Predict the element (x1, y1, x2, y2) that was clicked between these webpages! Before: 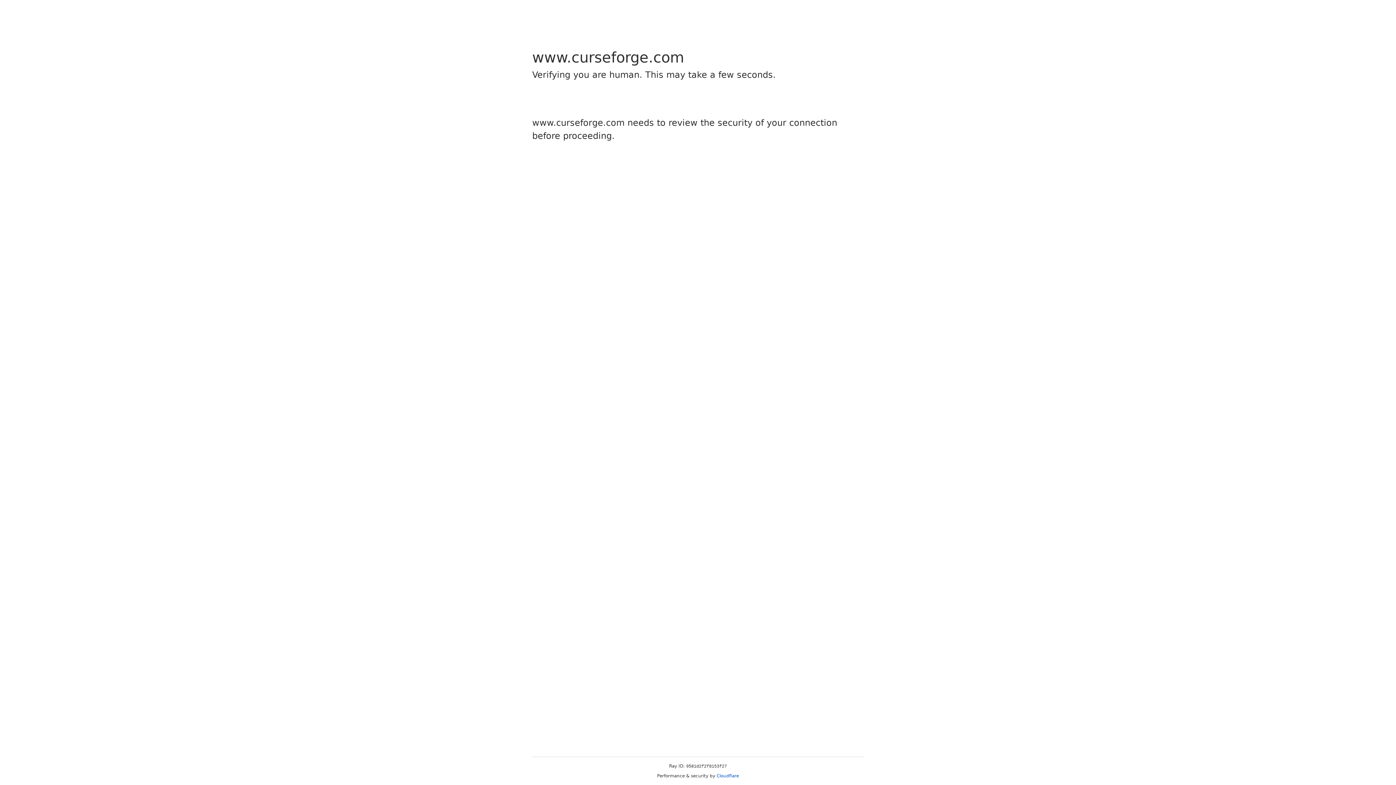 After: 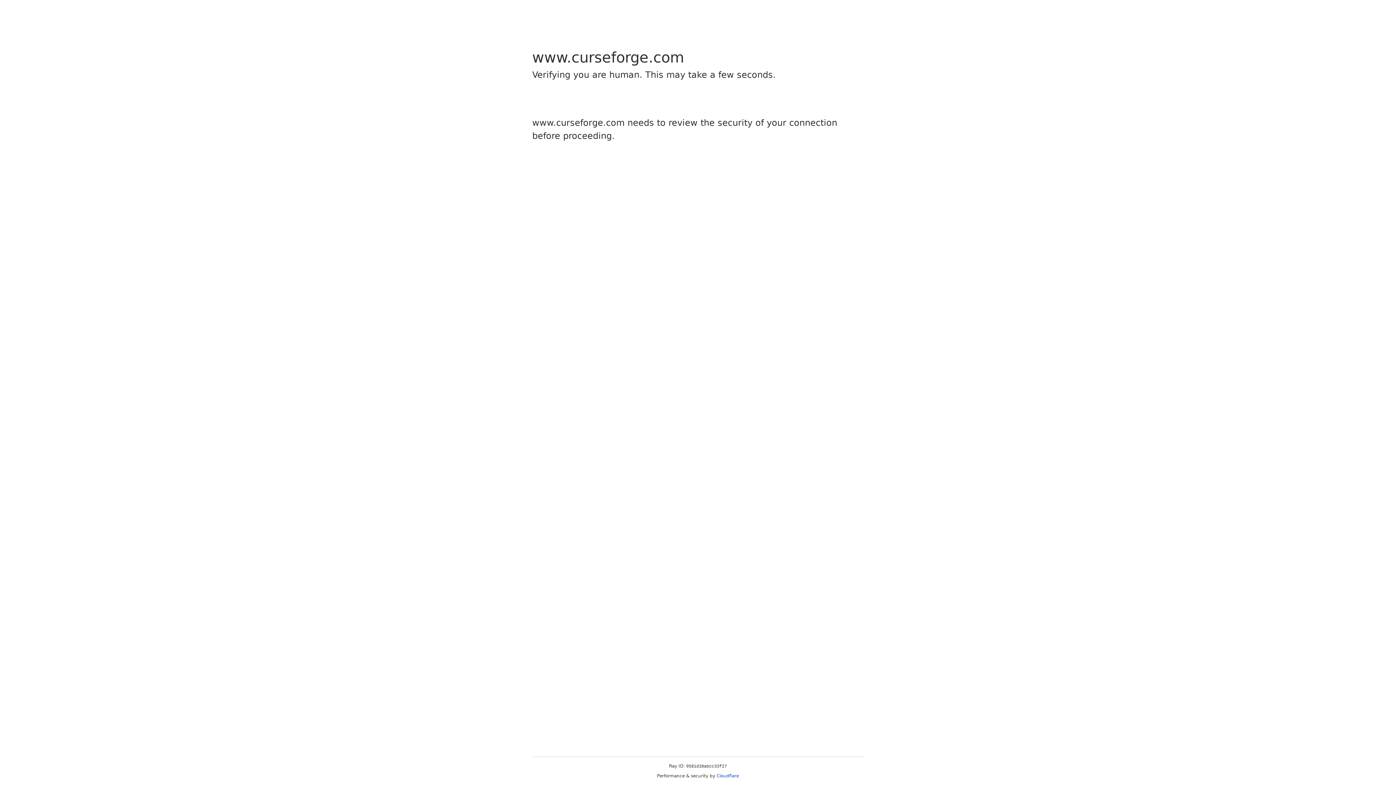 Action: bbox: (716, 773, 739, 778) label: Cloudflare